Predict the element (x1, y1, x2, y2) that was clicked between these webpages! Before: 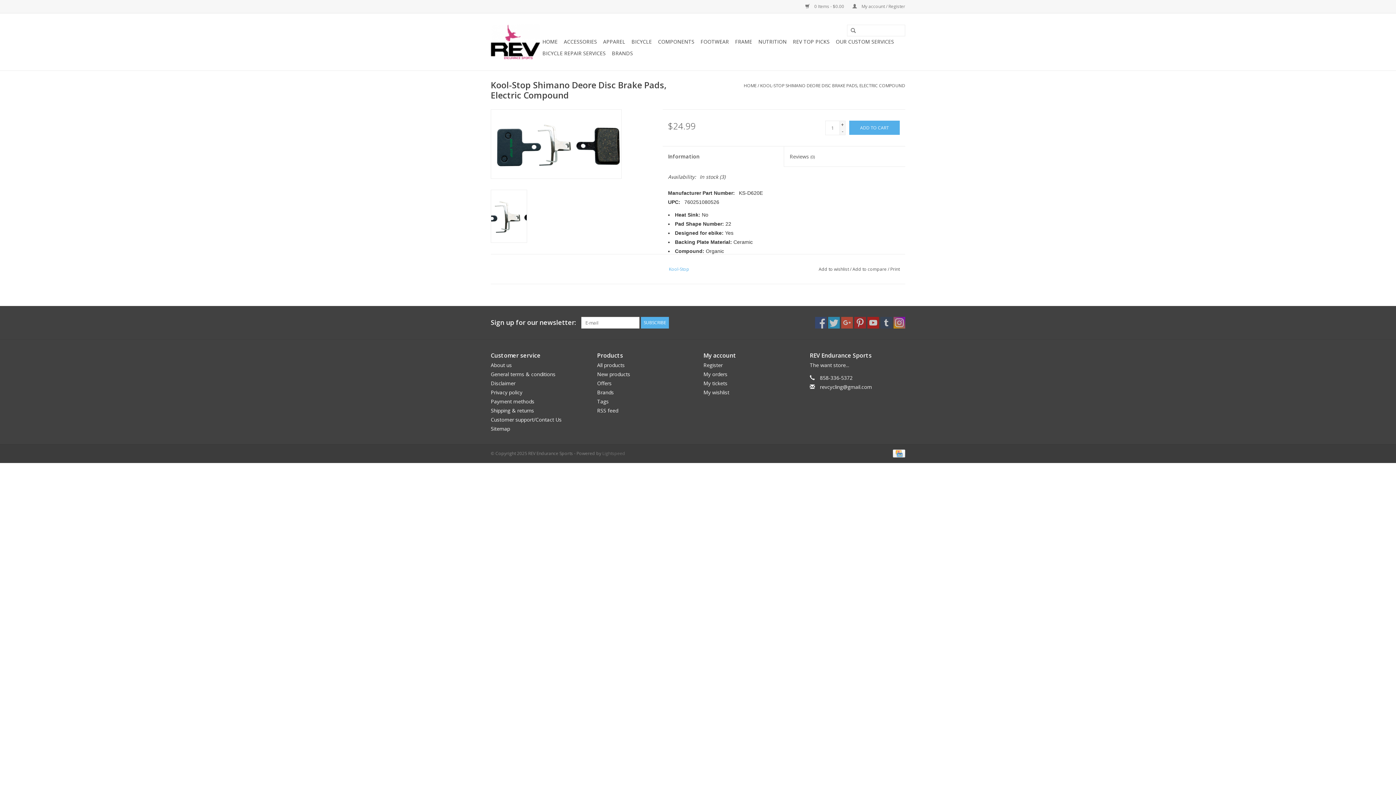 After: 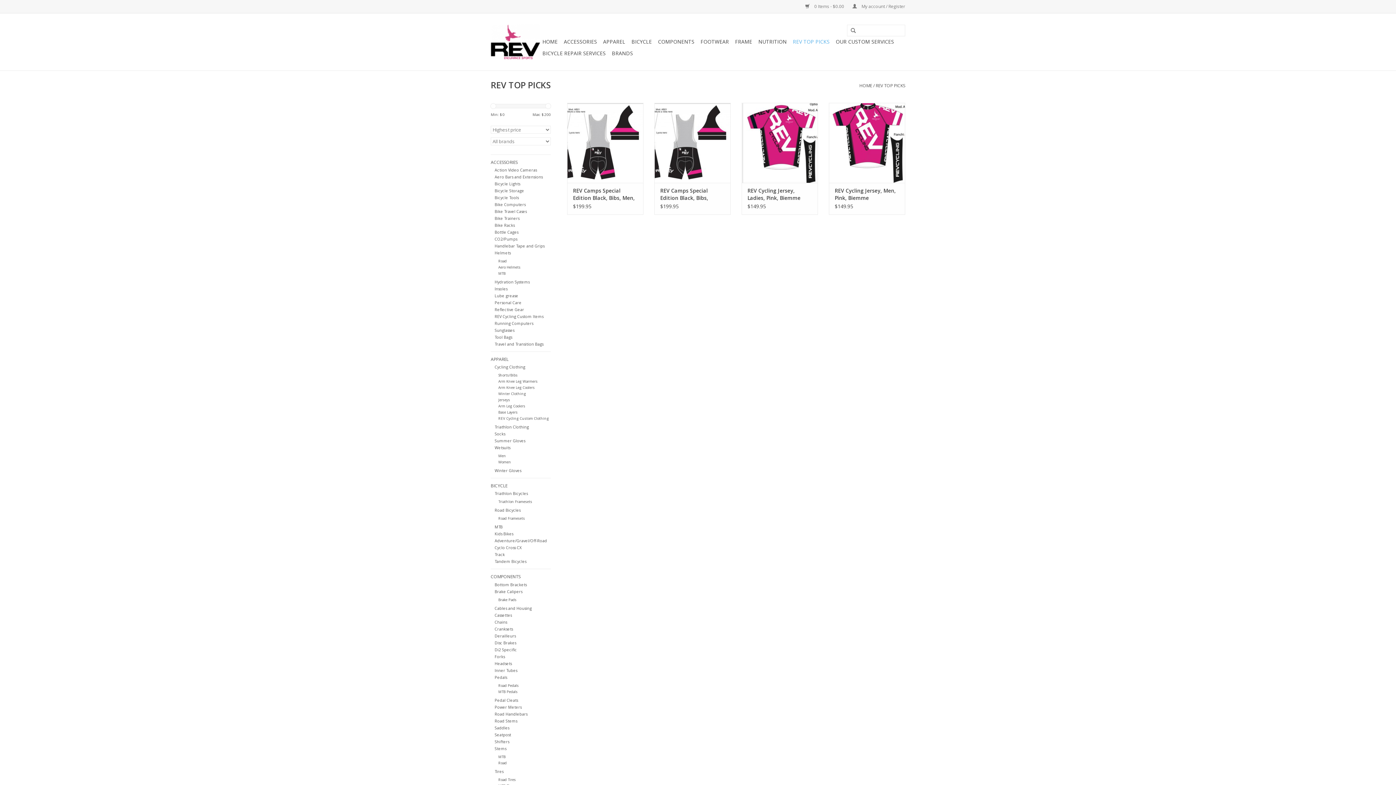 Action: label: REV TOP PICKS bbox: (790, 36, 832, 47)